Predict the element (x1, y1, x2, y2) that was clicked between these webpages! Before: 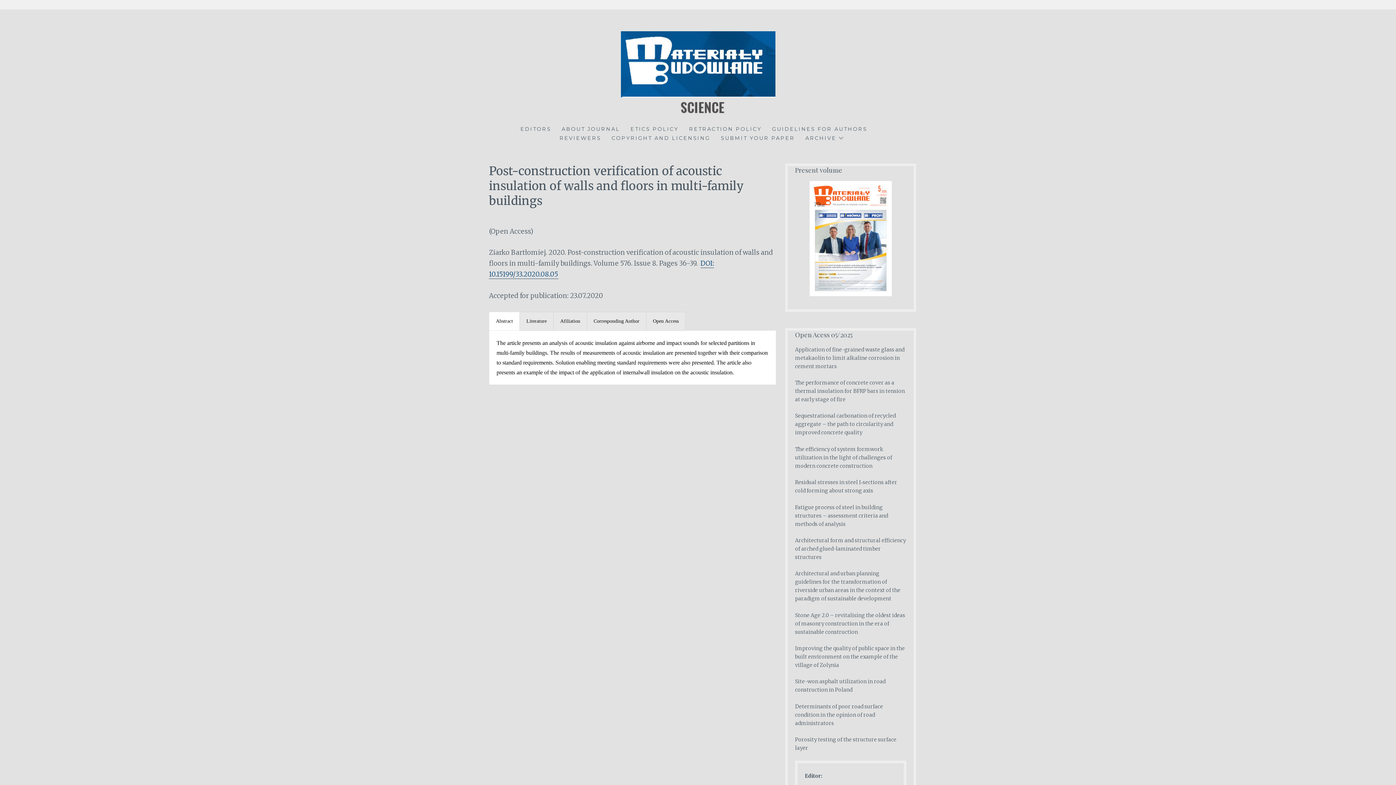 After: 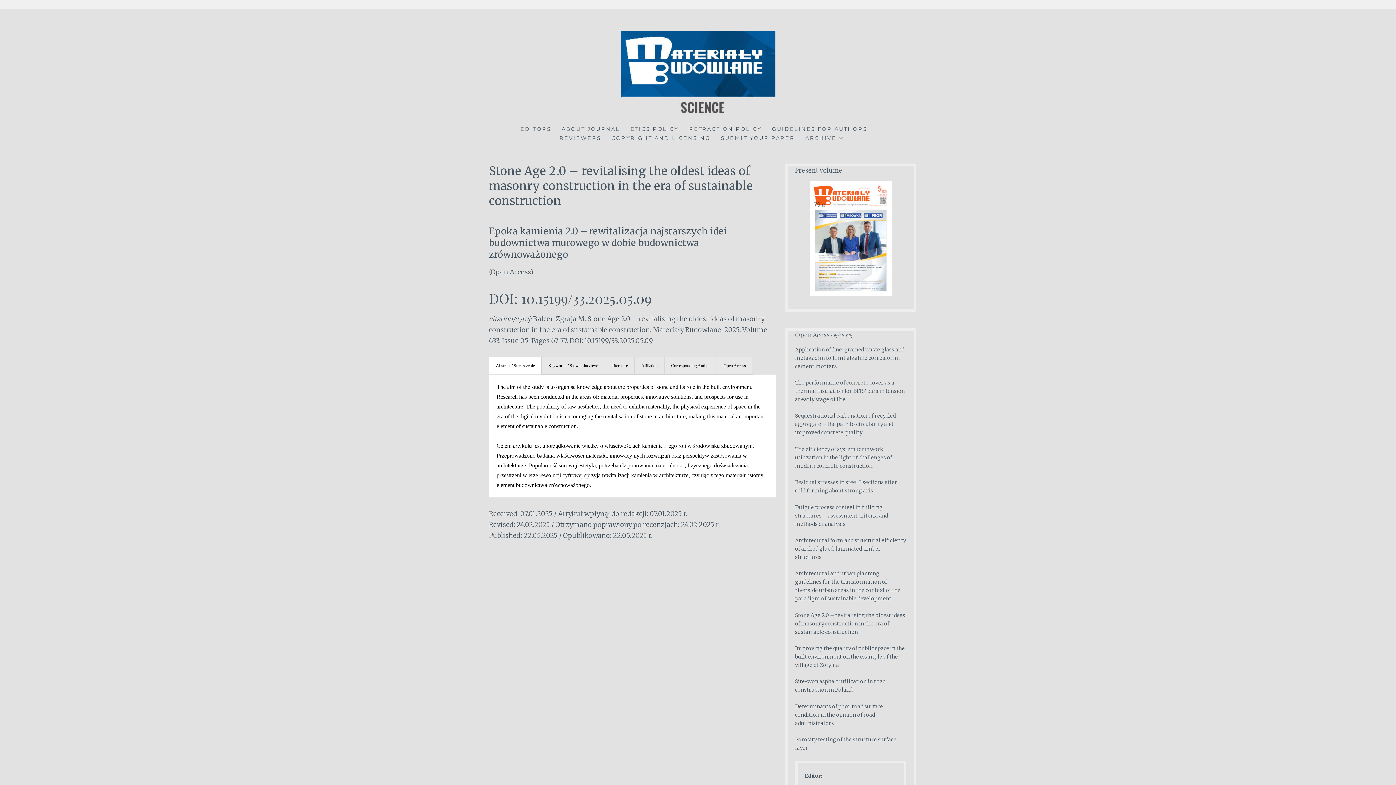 Action: label: Stone Age 2.0 – revitalising the oldest ideas of masonry construction in the era of sustainable construction bbox: (795, 612, 905, 636)